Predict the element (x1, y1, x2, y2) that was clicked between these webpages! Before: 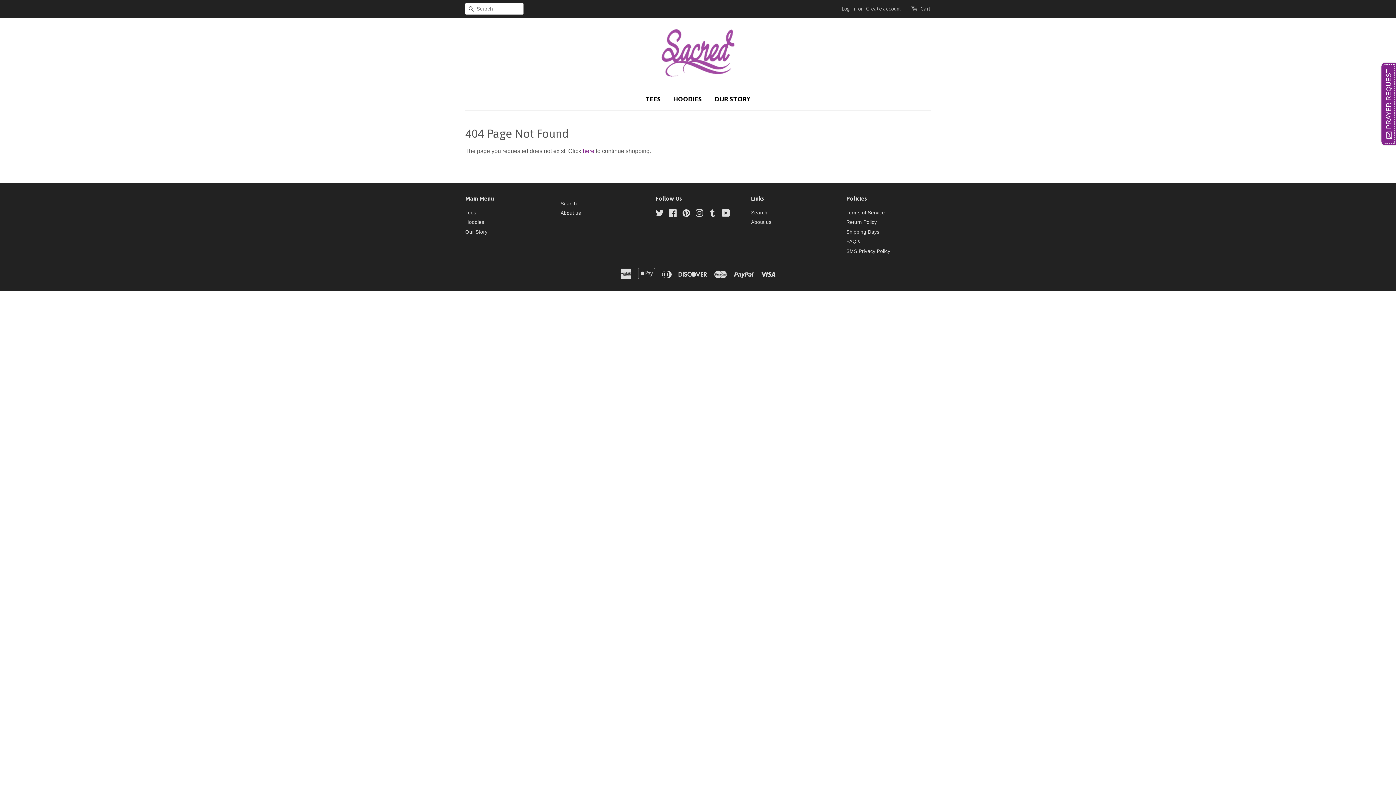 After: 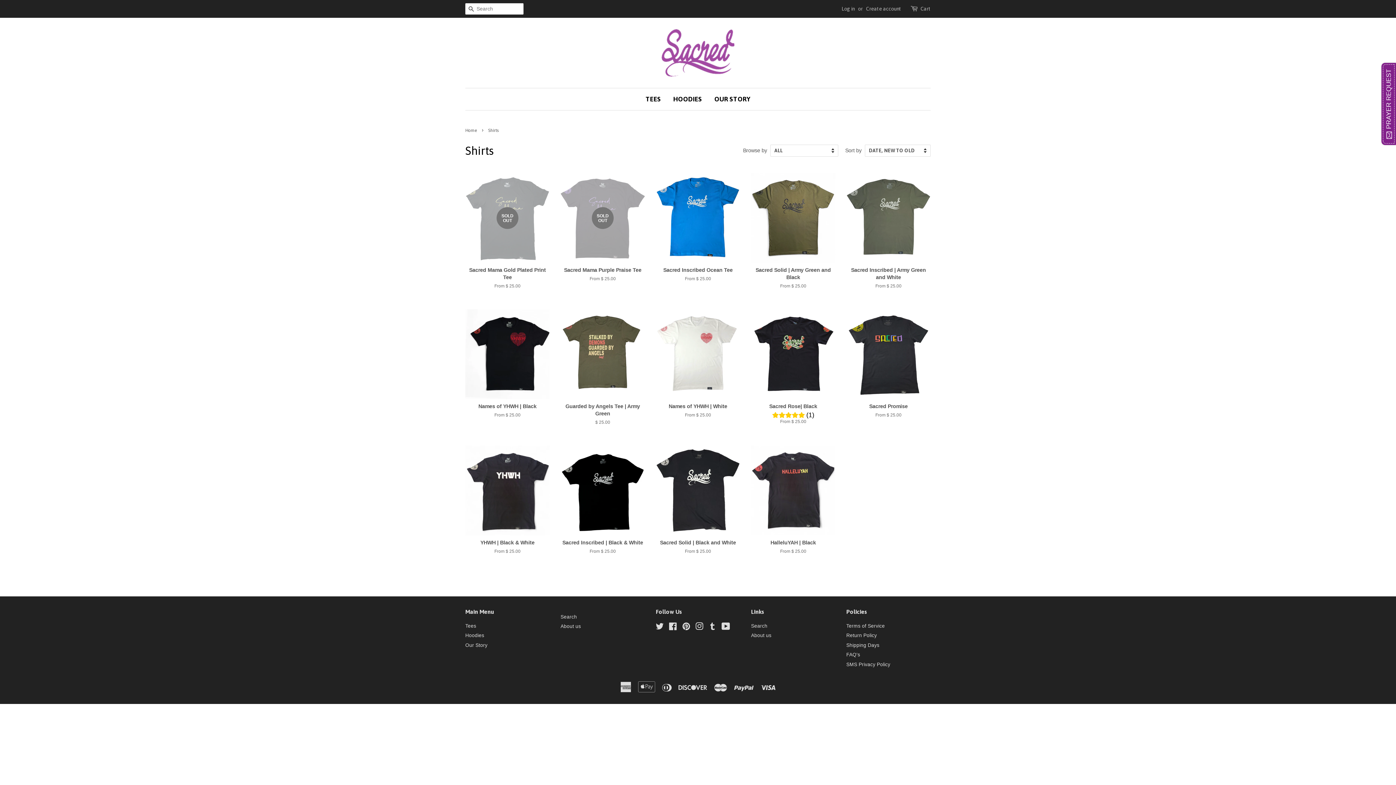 Action: label: Tees bbox: (465, 210, 476, 215)